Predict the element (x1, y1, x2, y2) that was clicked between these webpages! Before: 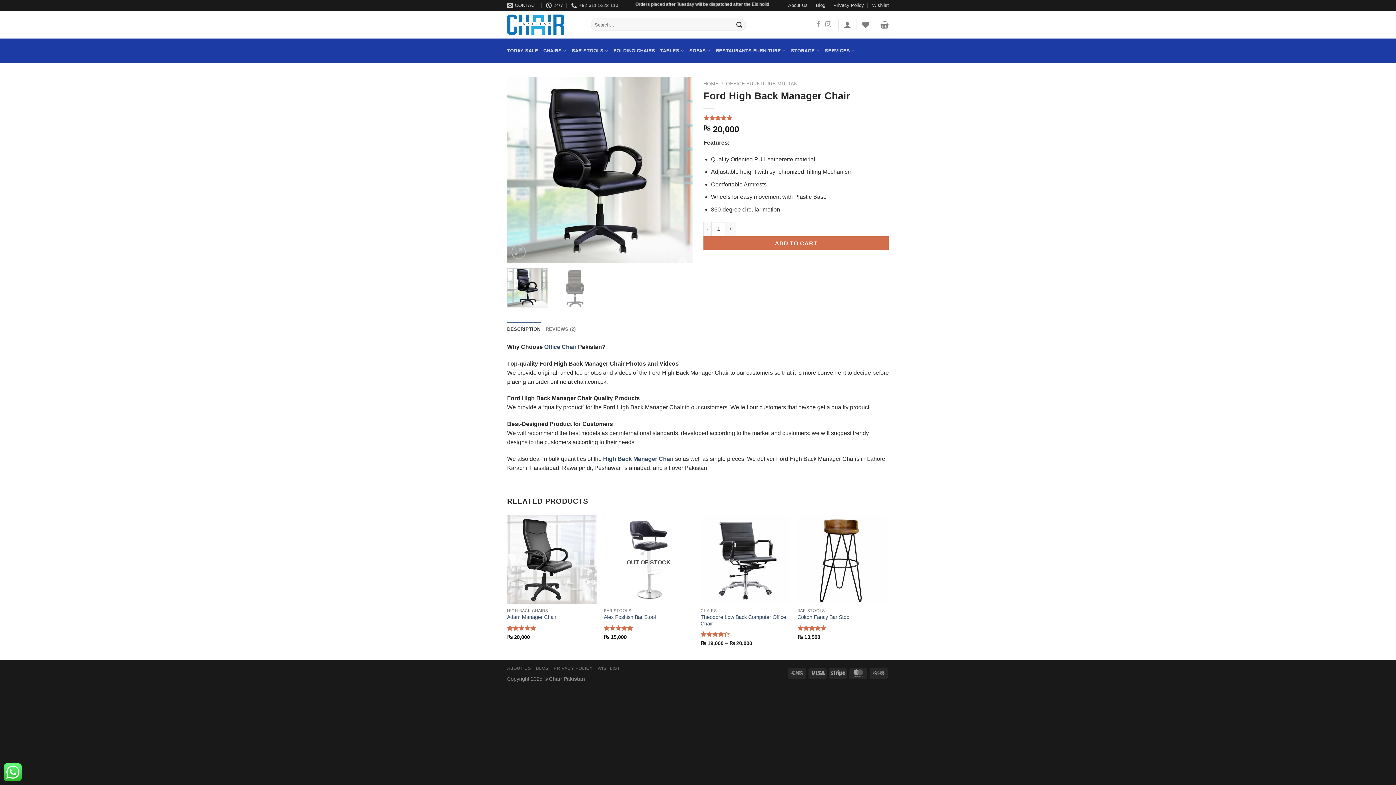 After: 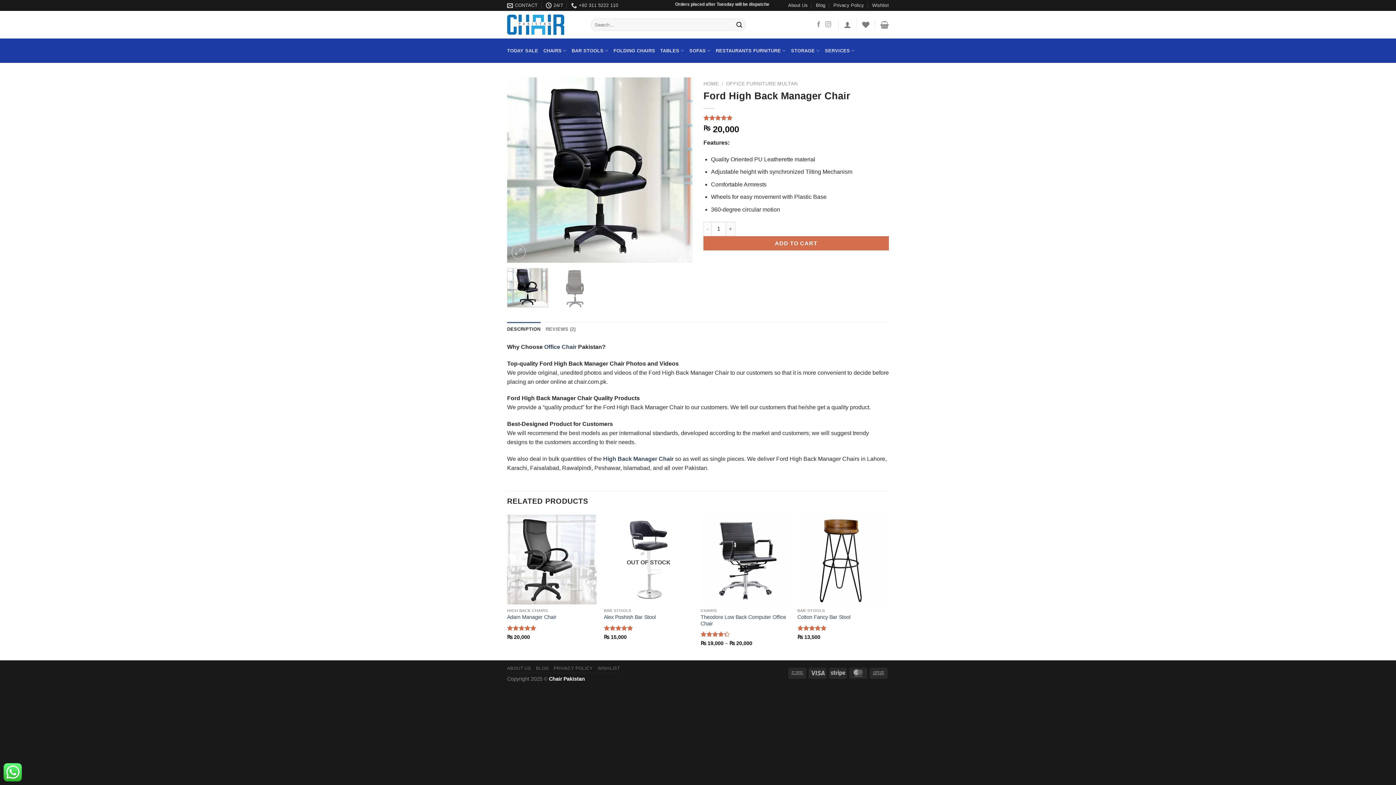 Action: bbox: (549, 676, 585, 682) label: Chair Pakistan